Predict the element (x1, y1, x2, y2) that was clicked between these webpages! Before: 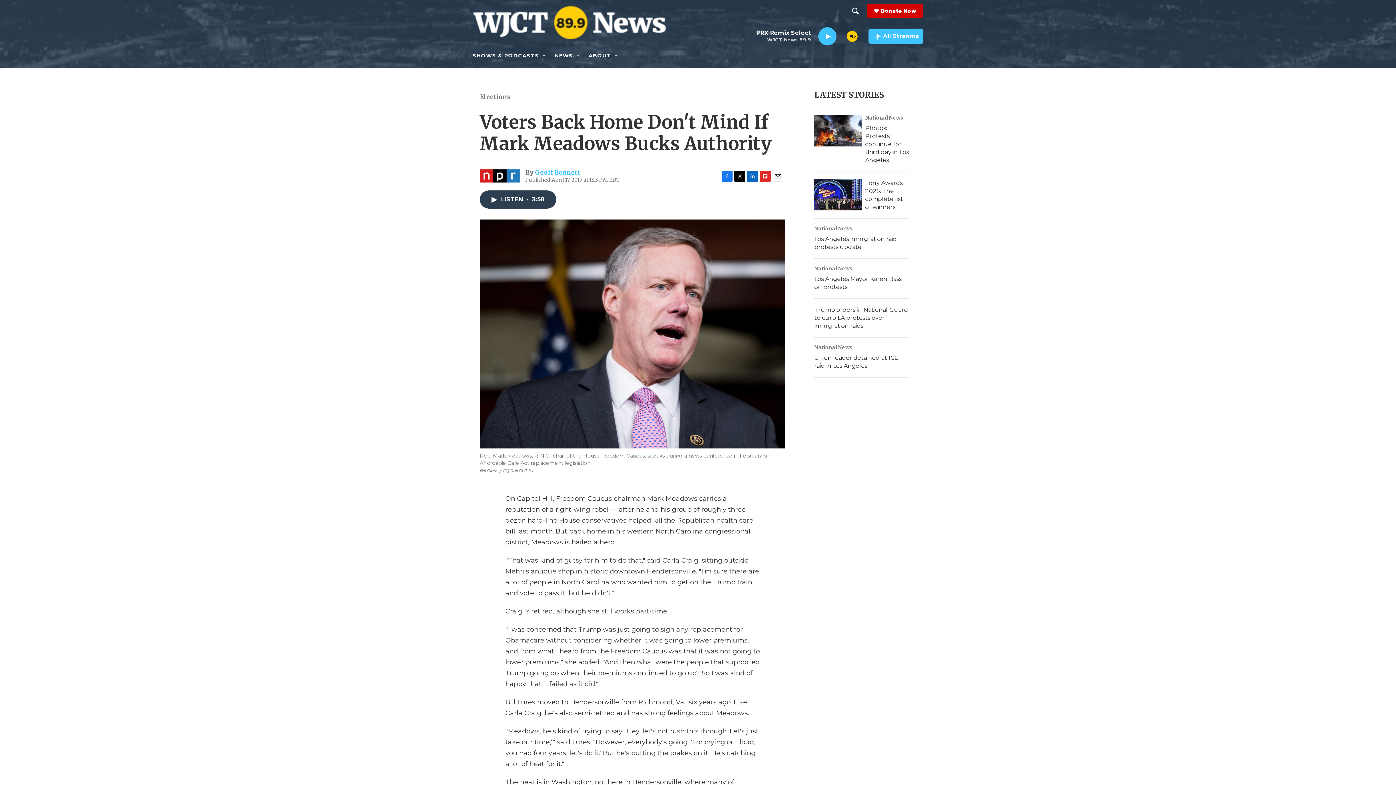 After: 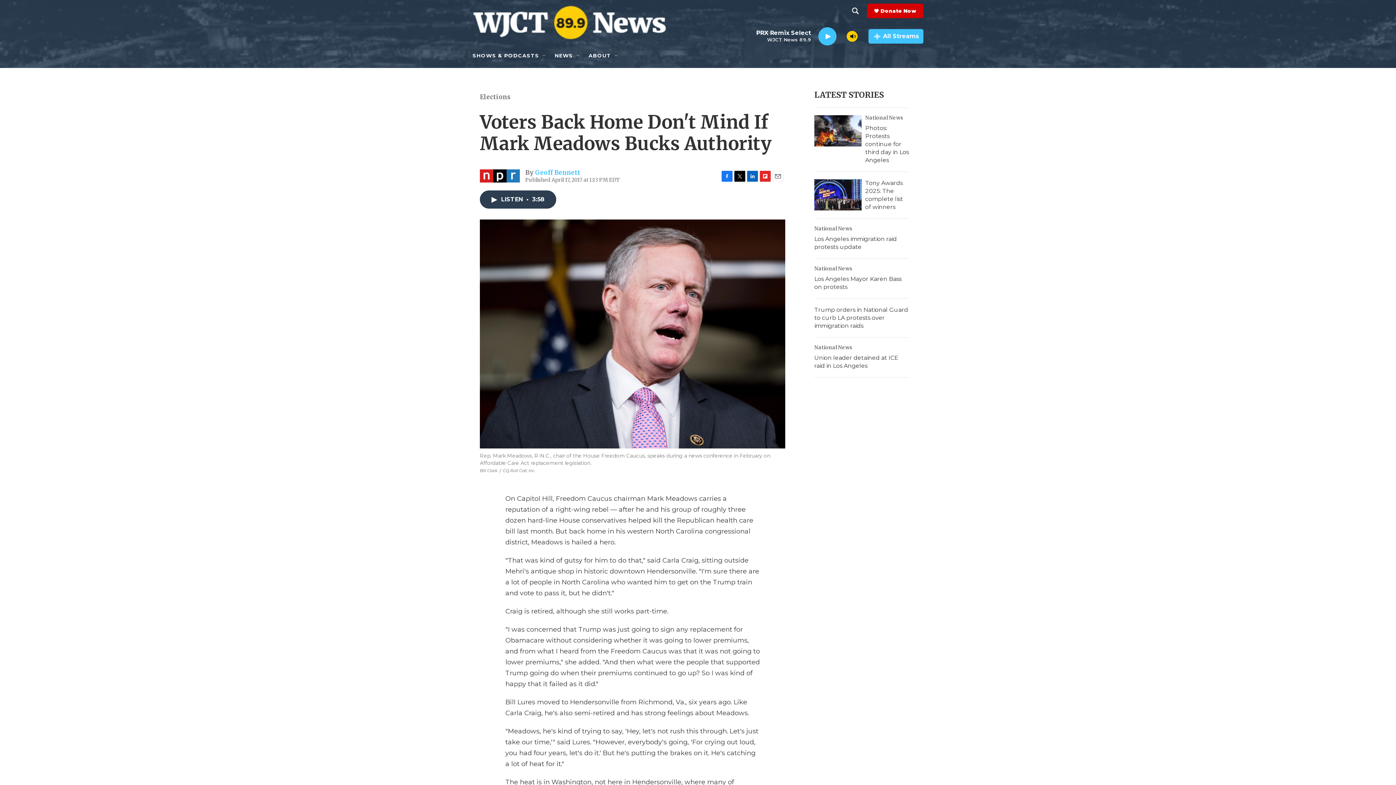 Action: bbox: (721, 178, 732, 188) label: Facebook